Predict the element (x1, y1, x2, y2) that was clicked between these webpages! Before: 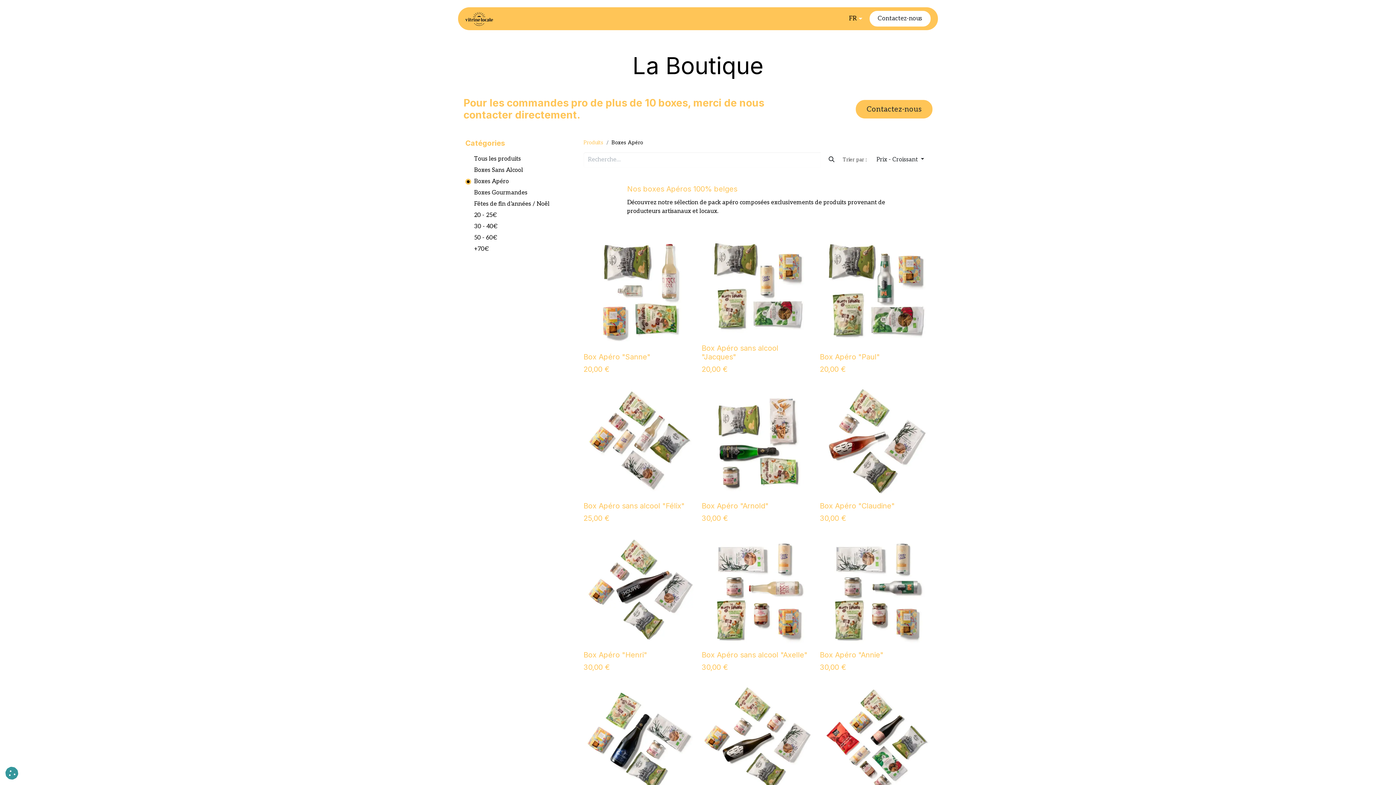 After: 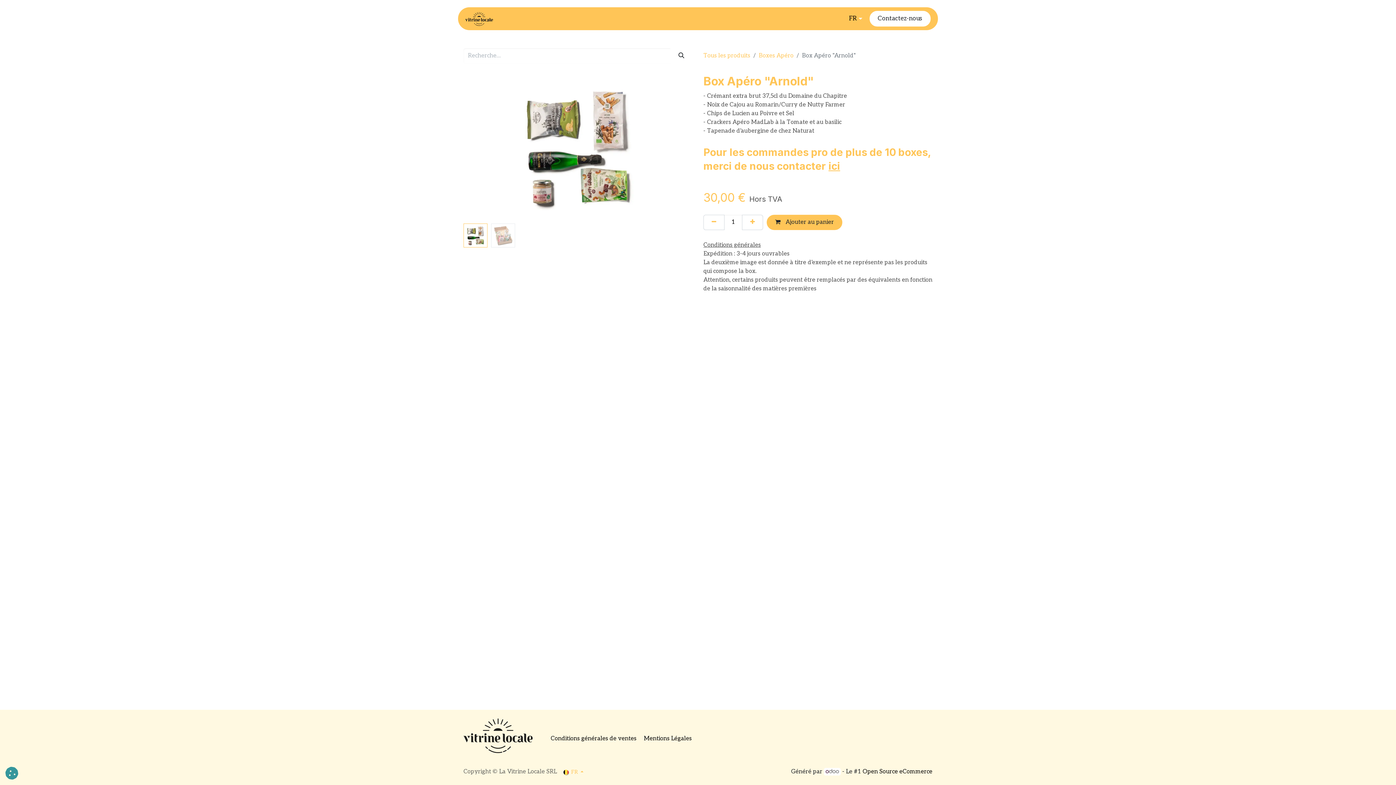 Action: label: Box Apéro "Arnold" bbox: (701, 501, 768, 510)